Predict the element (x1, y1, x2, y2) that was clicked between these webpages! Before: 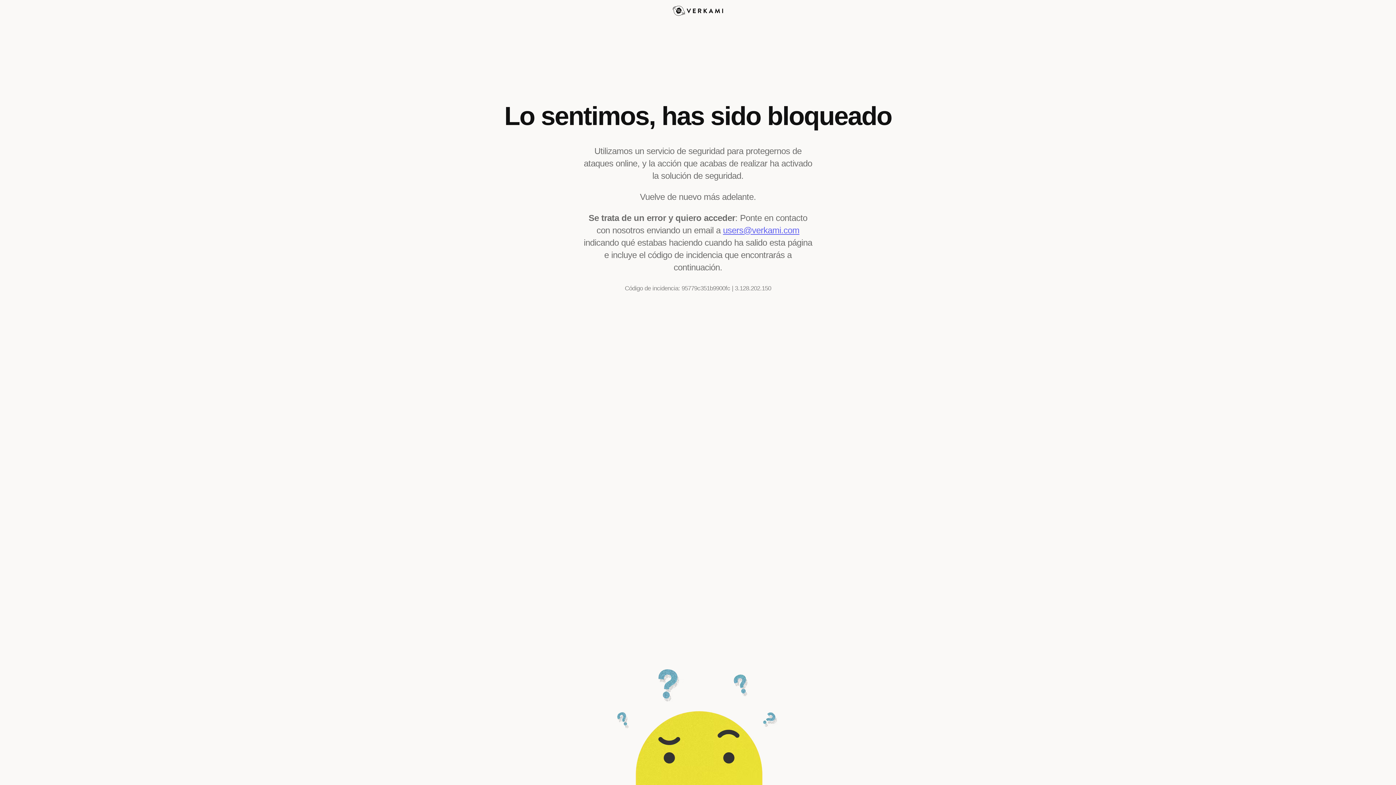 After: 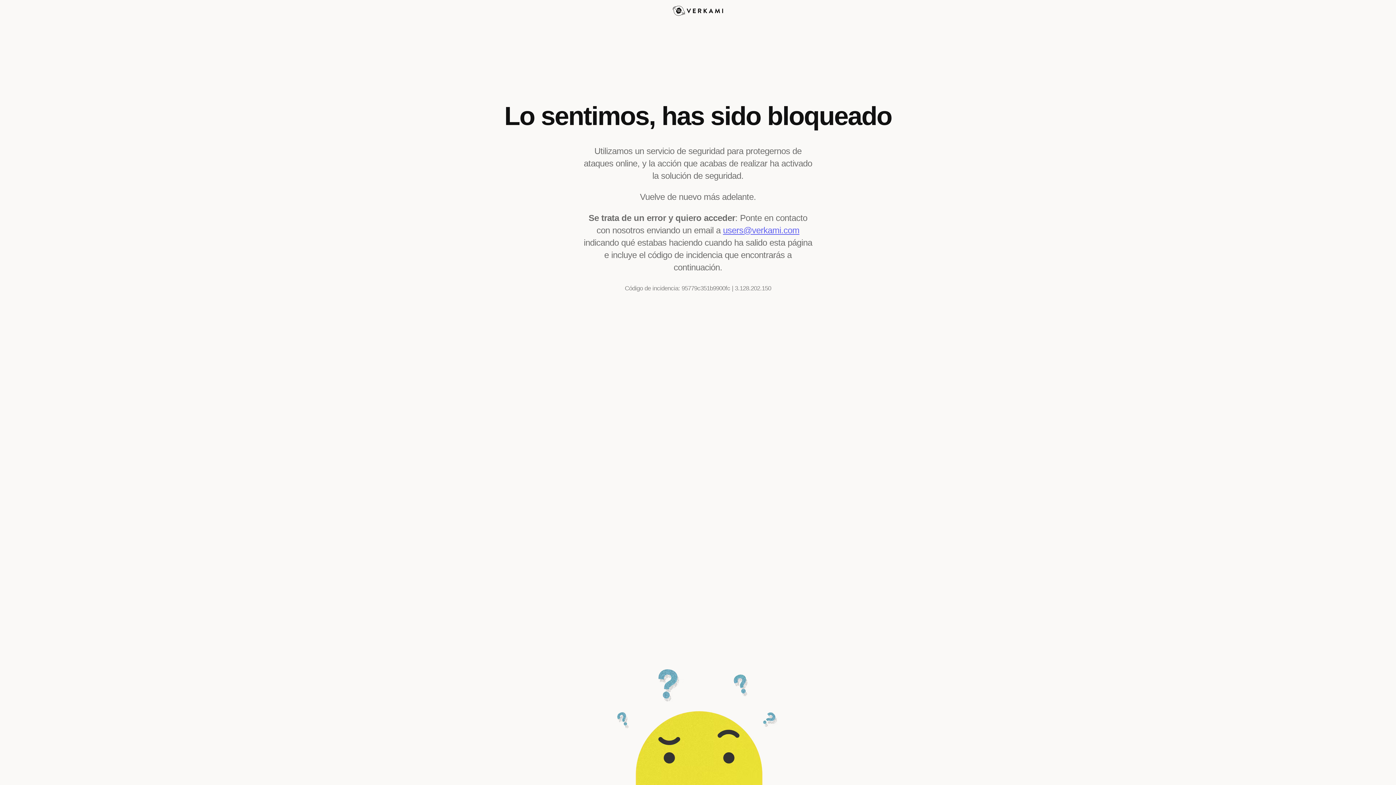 Action: label: users@verkami.com bbox: (723, 225, 799, 235)